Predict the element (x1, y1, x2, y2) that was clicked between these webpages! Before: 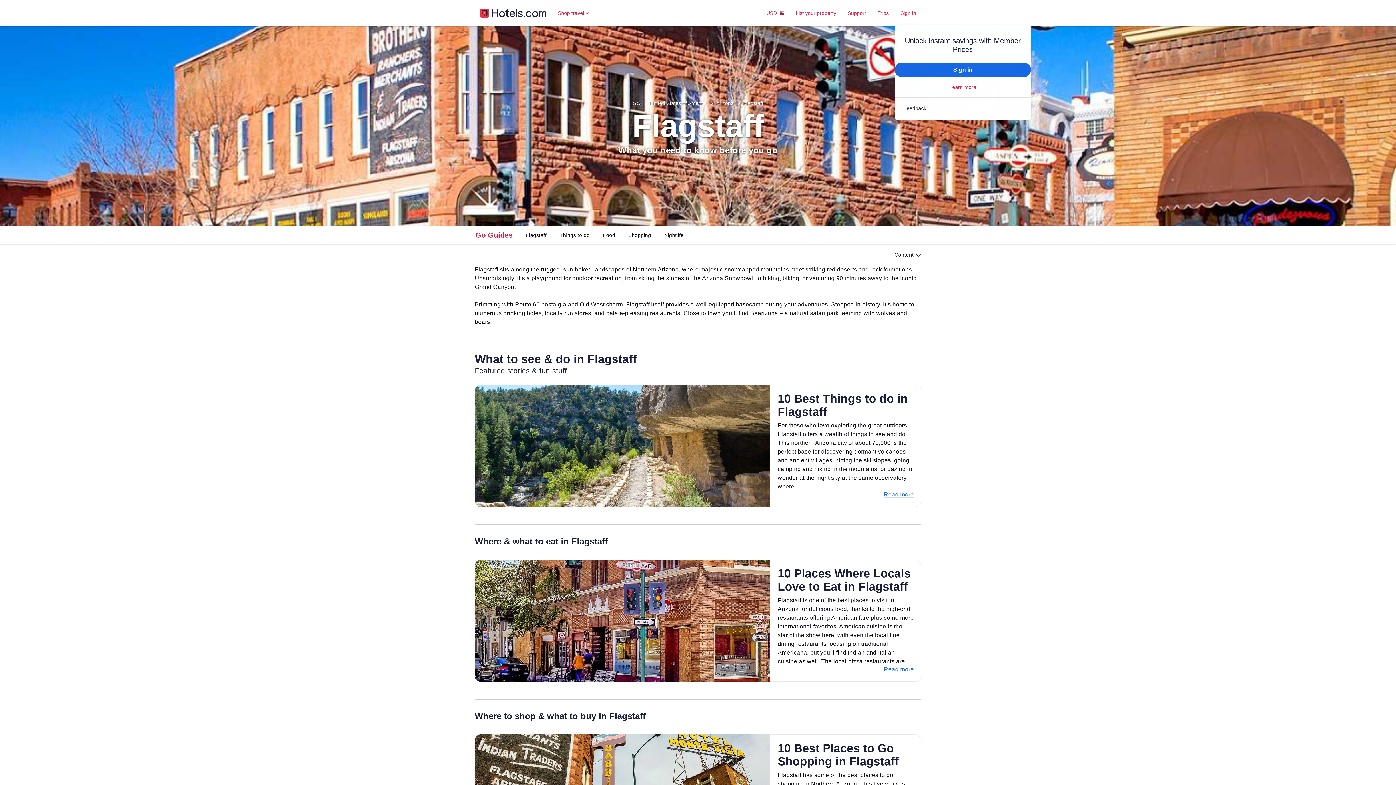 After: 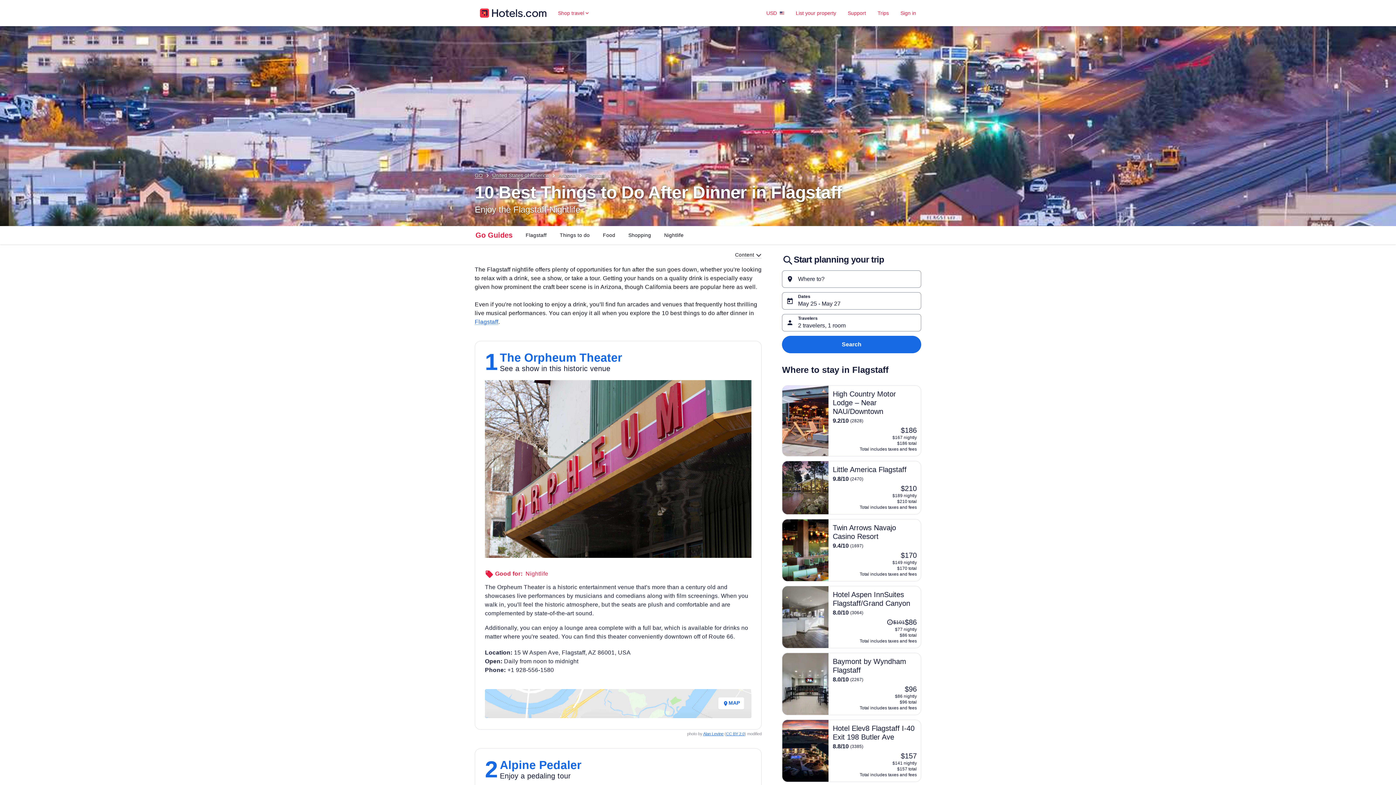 Action: label: Nightlife bbox: (658, 226, 689, 243)